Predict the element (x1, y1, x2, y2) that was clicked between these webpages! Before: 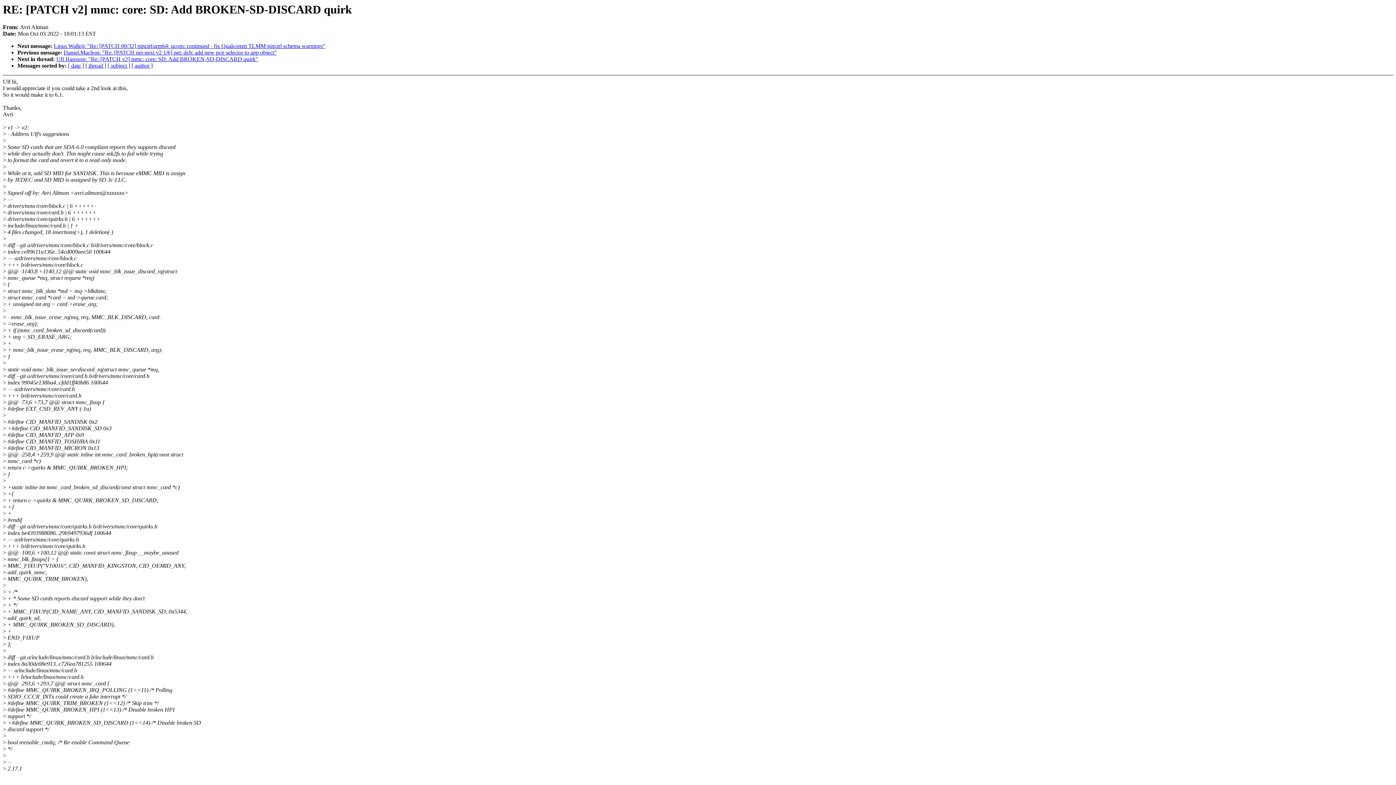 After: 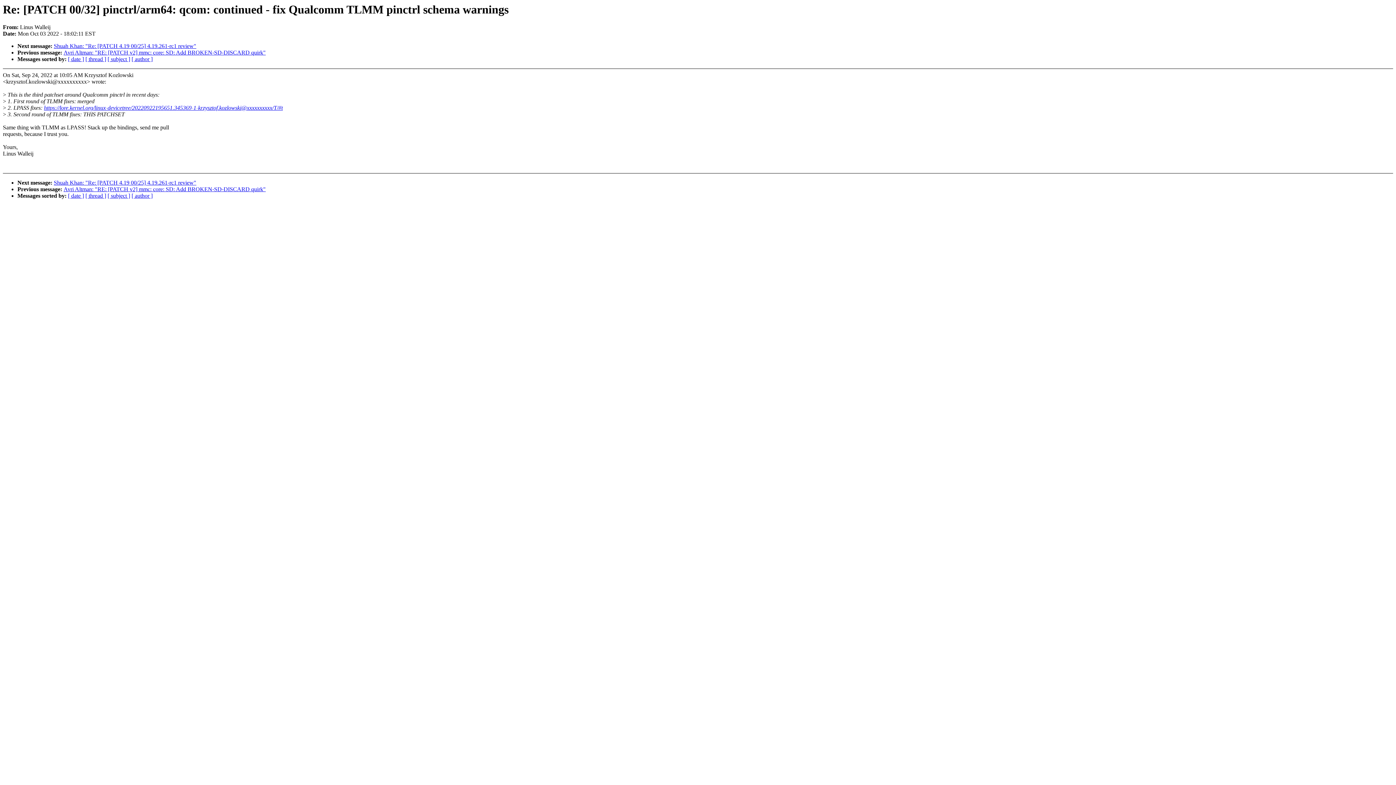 Action: bbox: (53, 43, 325, 49) label: Linus Walleij: "Re: [PATCH 00/32] pinctrl/arm64: qcom: continued - fix Qualcomm TLMM pinctrl schema warnings"